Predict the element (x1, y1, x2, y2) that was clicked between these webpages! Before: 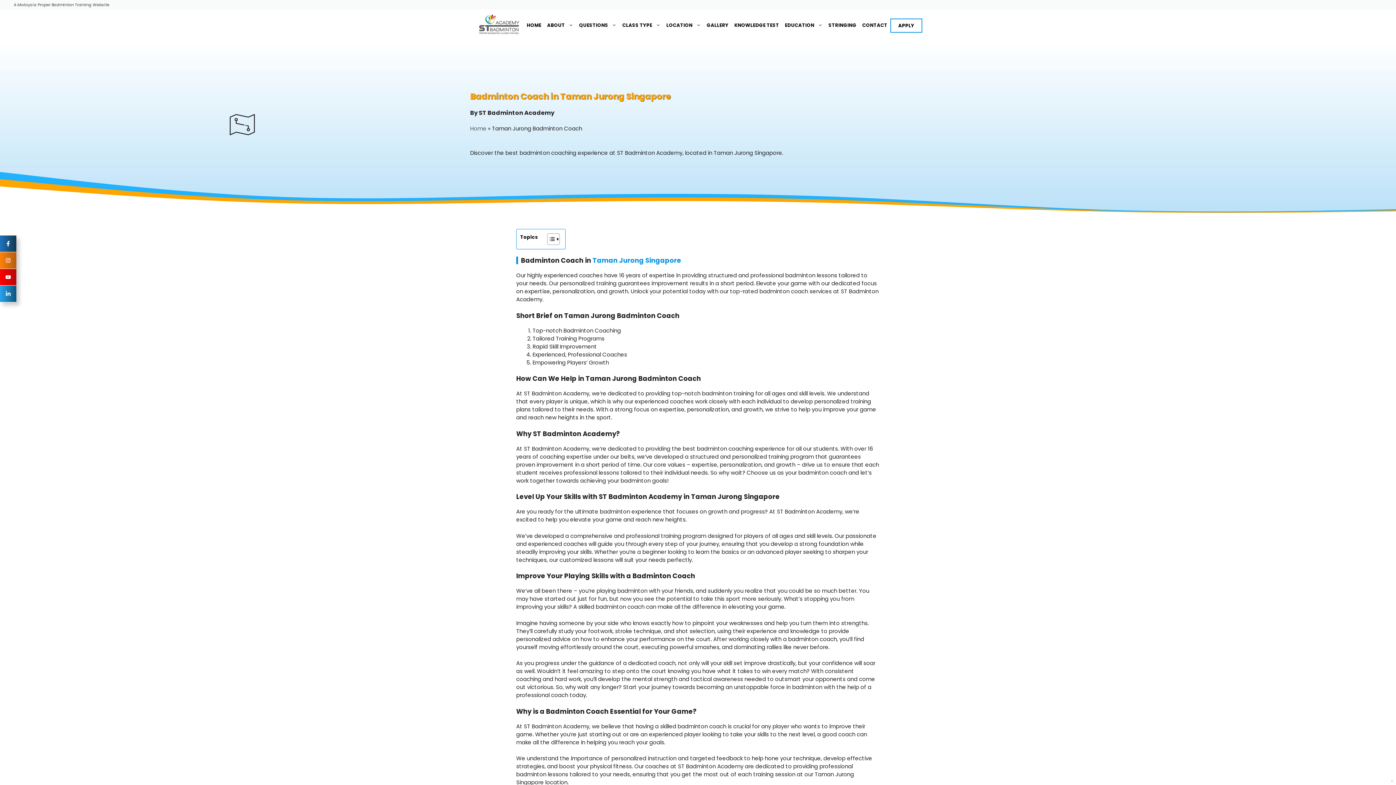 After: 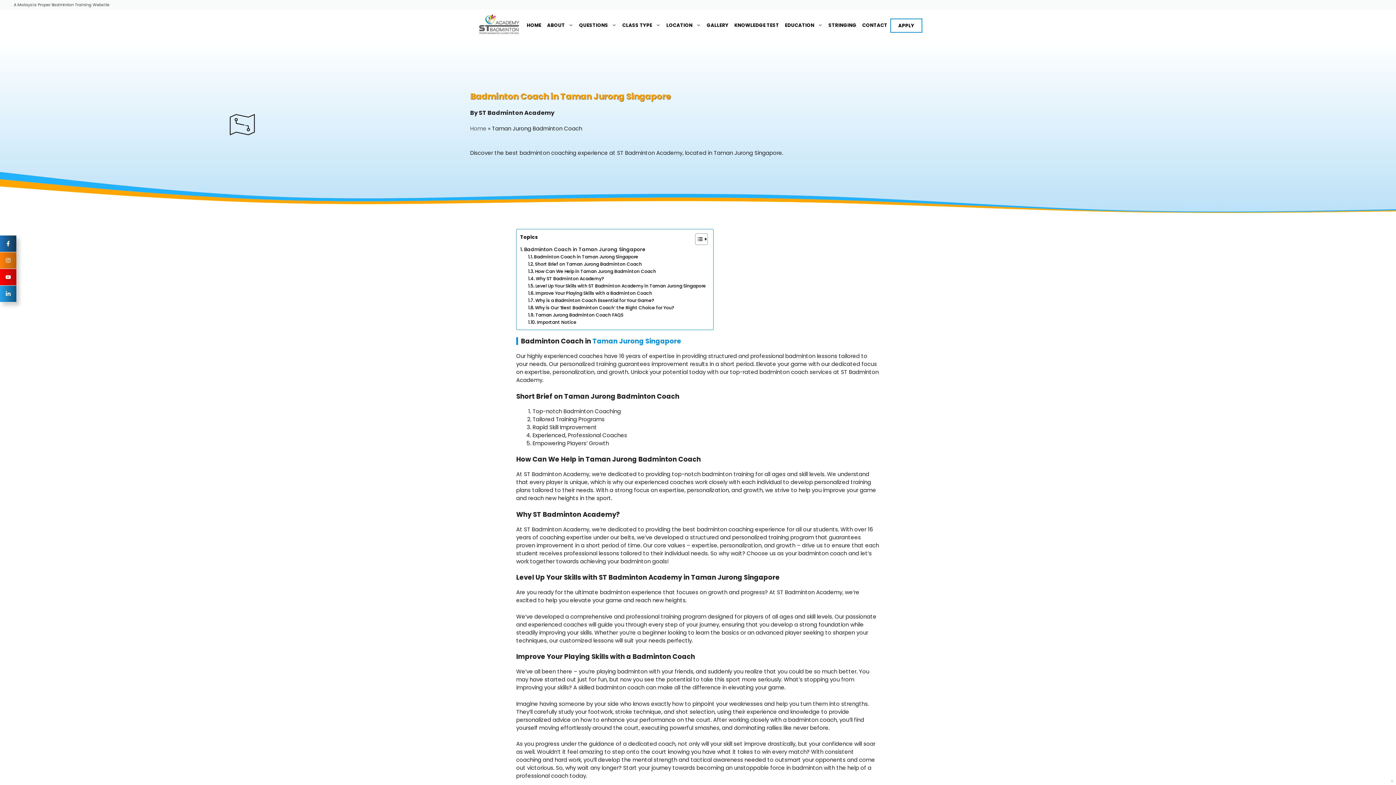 Action: label: Toggle Table of Content bbox: (541, 233, 558, 245)